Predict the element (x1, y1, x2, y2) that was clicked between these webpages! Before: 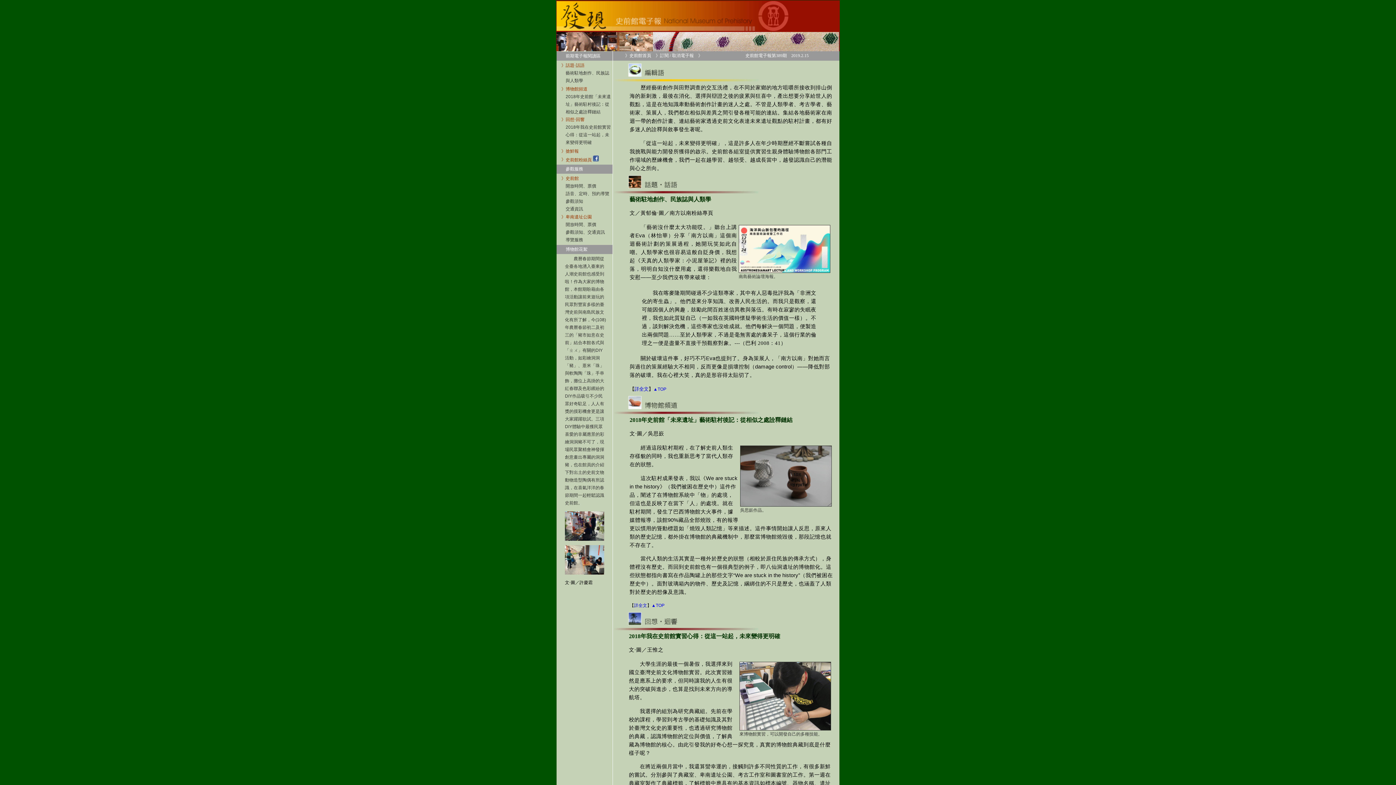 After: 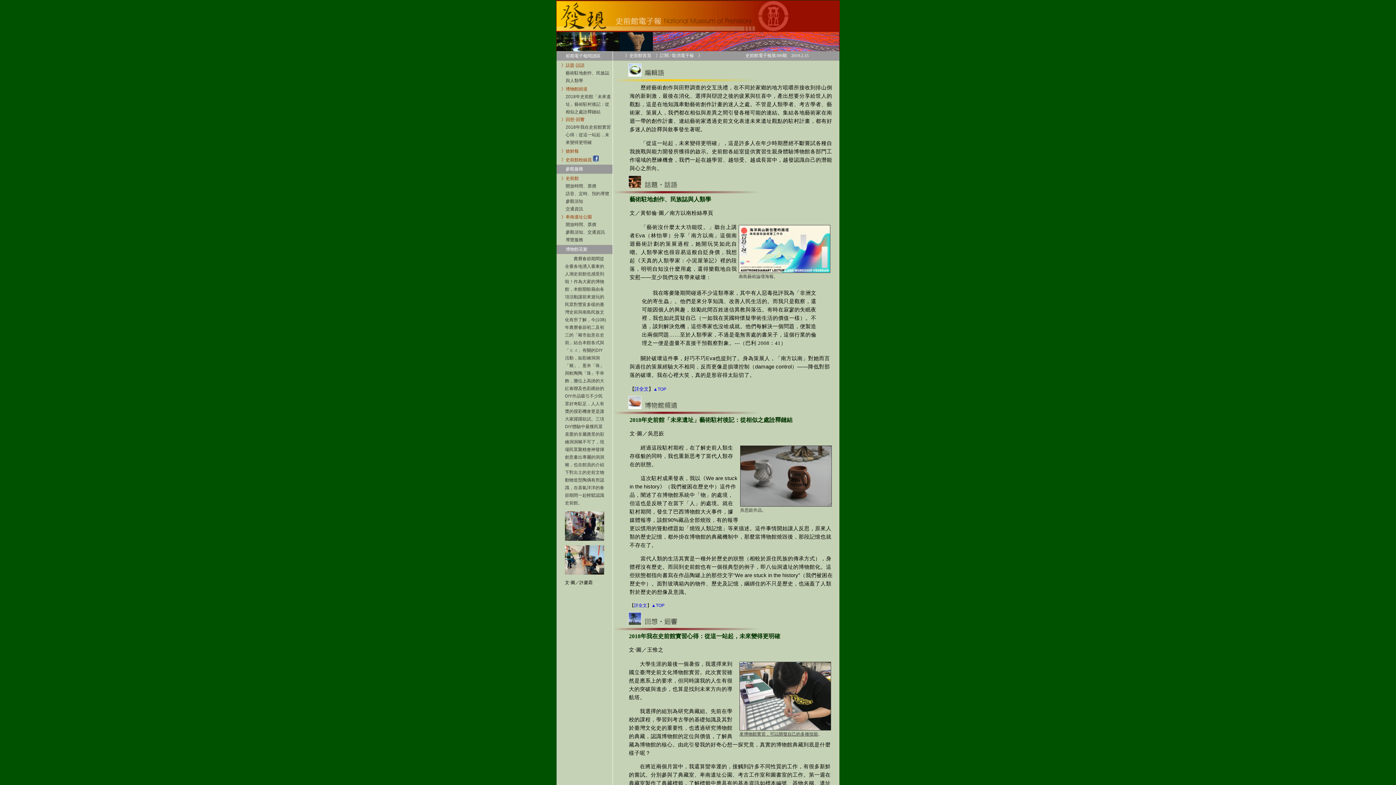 Action: bbox: (739, 732, 818, 737) label: 來博物館實習，可以開發自己的多種技能